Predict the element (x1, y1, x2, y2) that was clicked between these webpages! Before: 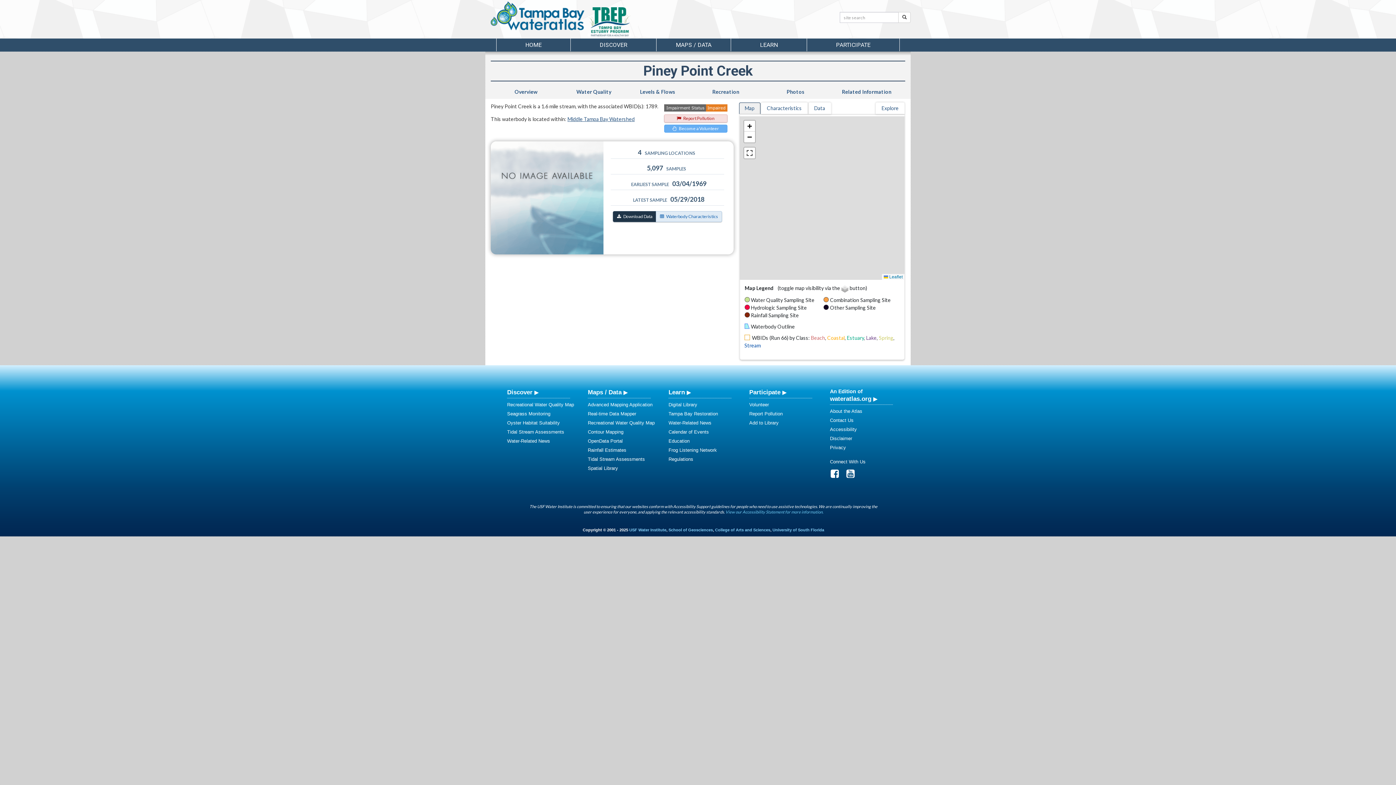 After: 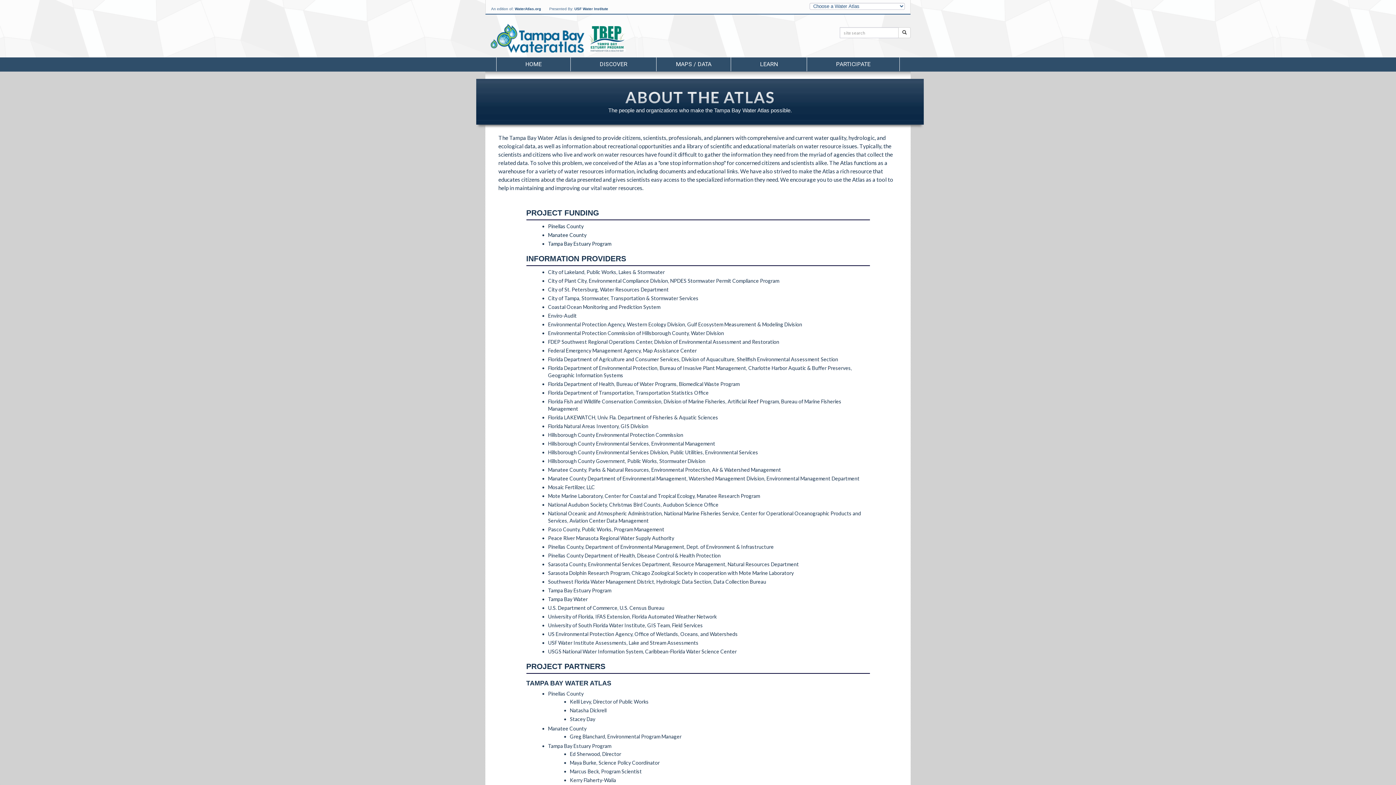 Action: bbox: (830, 408, 862, 414) label: About the Atlas